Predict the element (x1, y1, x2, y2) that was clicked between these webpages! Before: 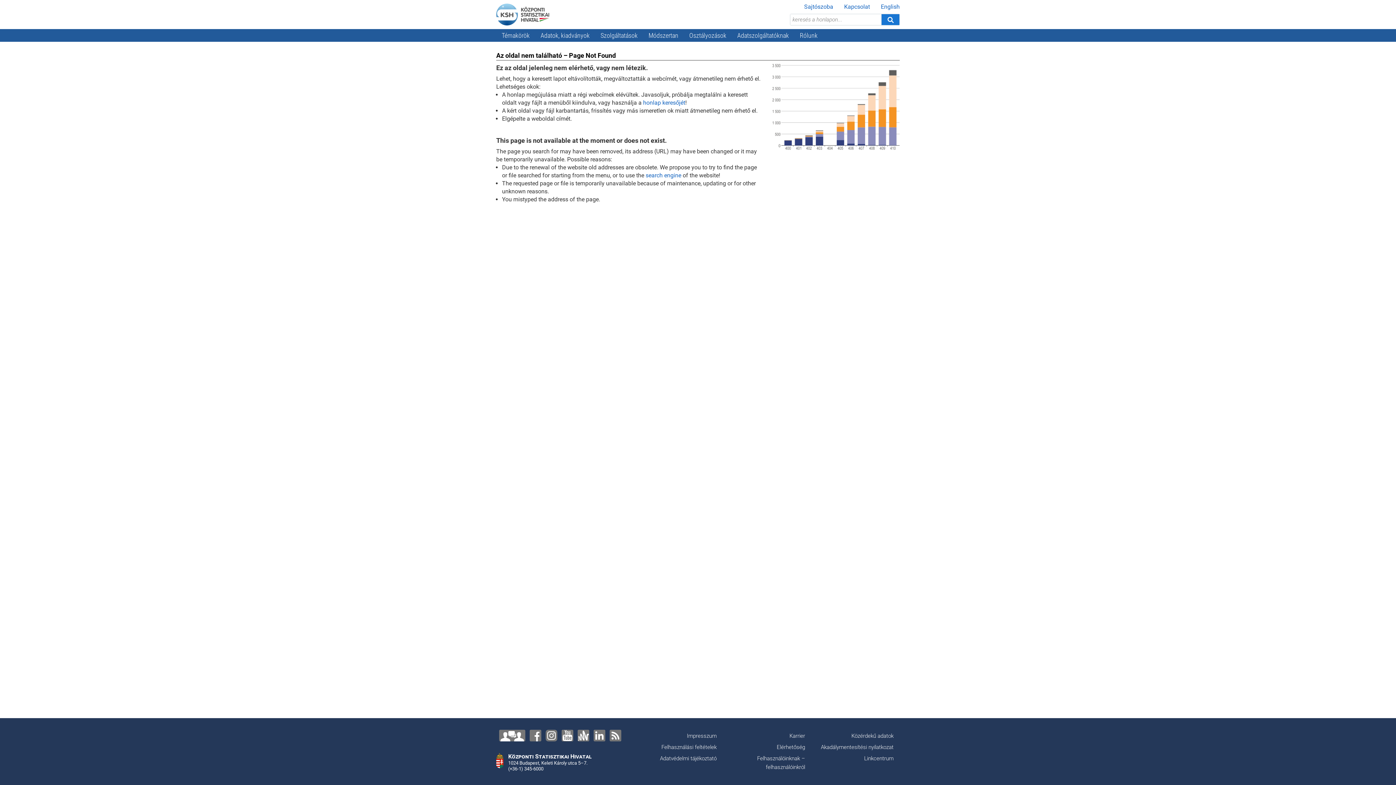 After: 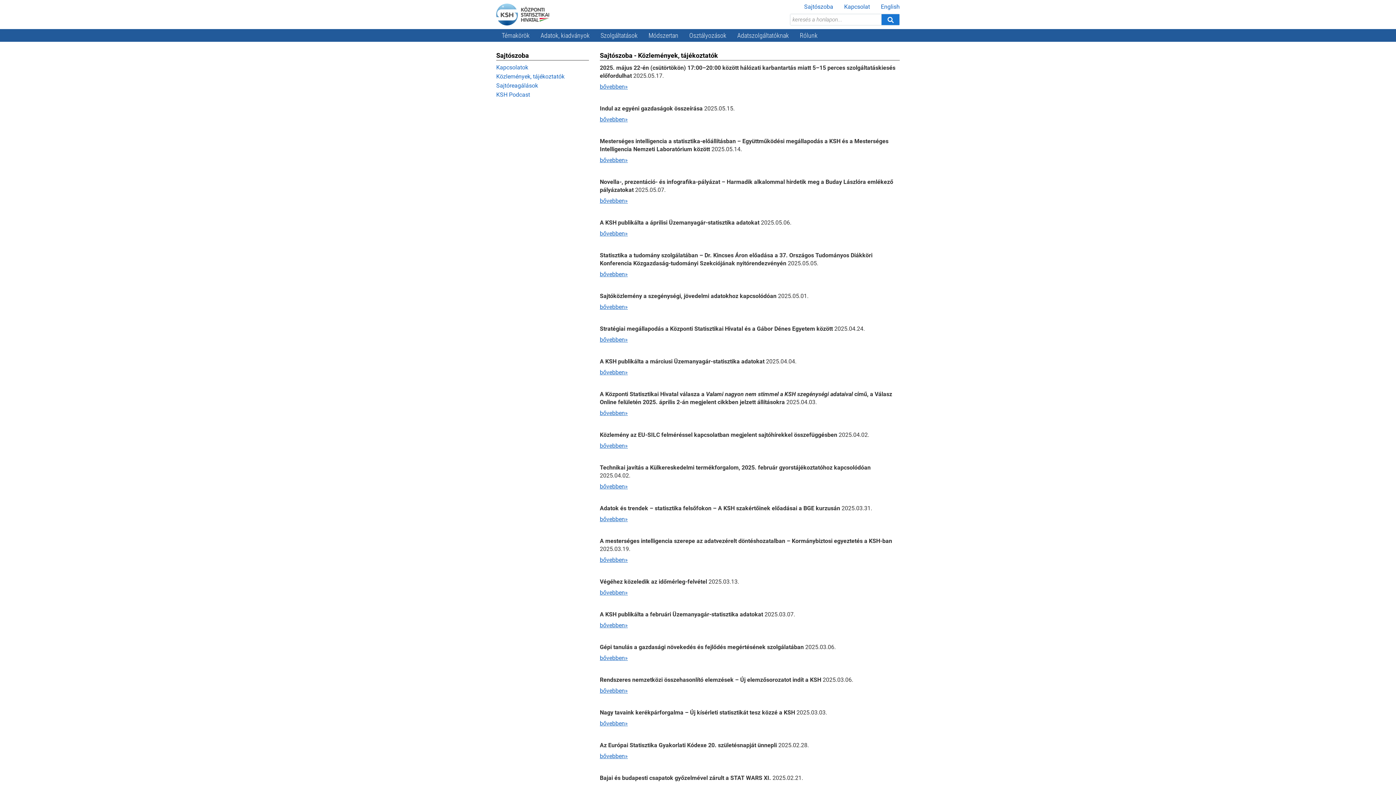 Action: label: Sajtószoba bbox: (804, 3, 833, 10)